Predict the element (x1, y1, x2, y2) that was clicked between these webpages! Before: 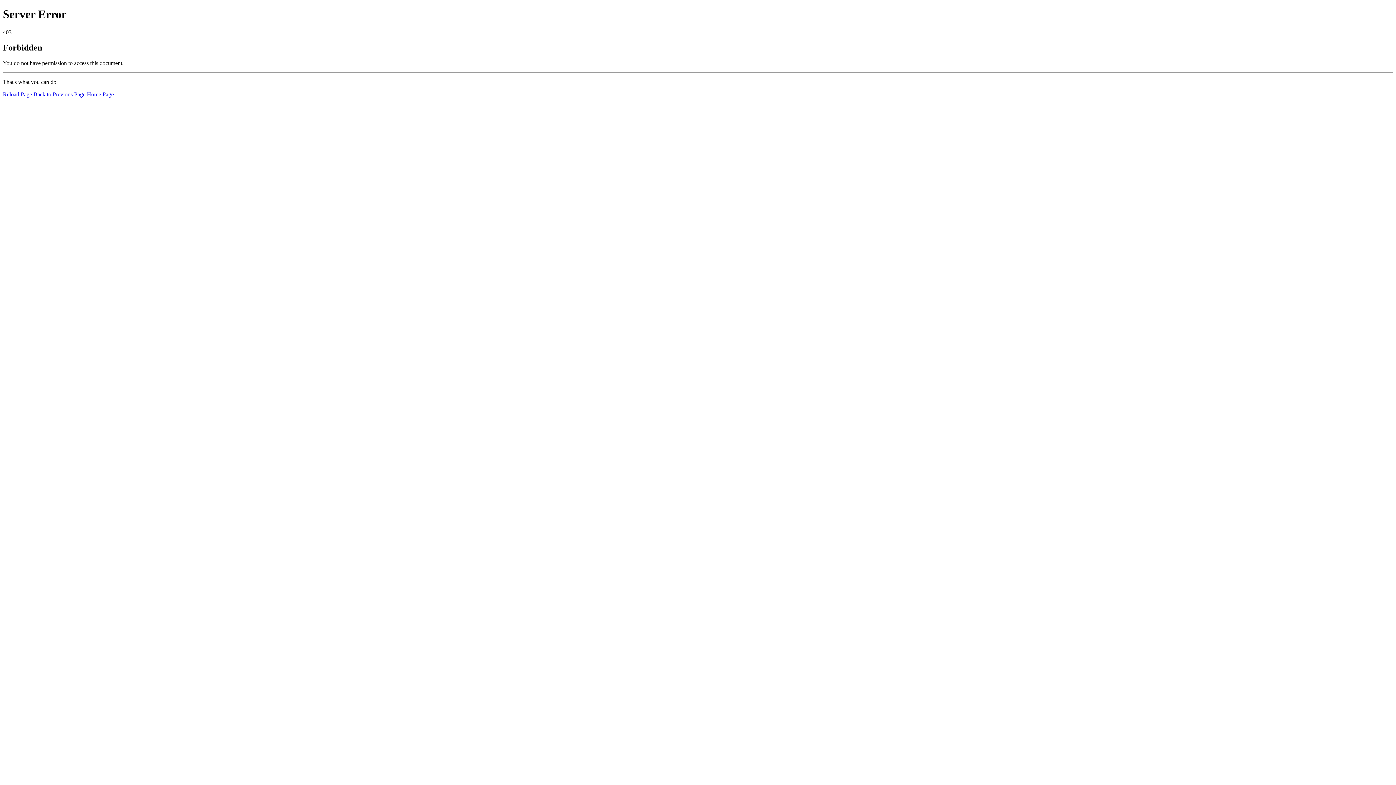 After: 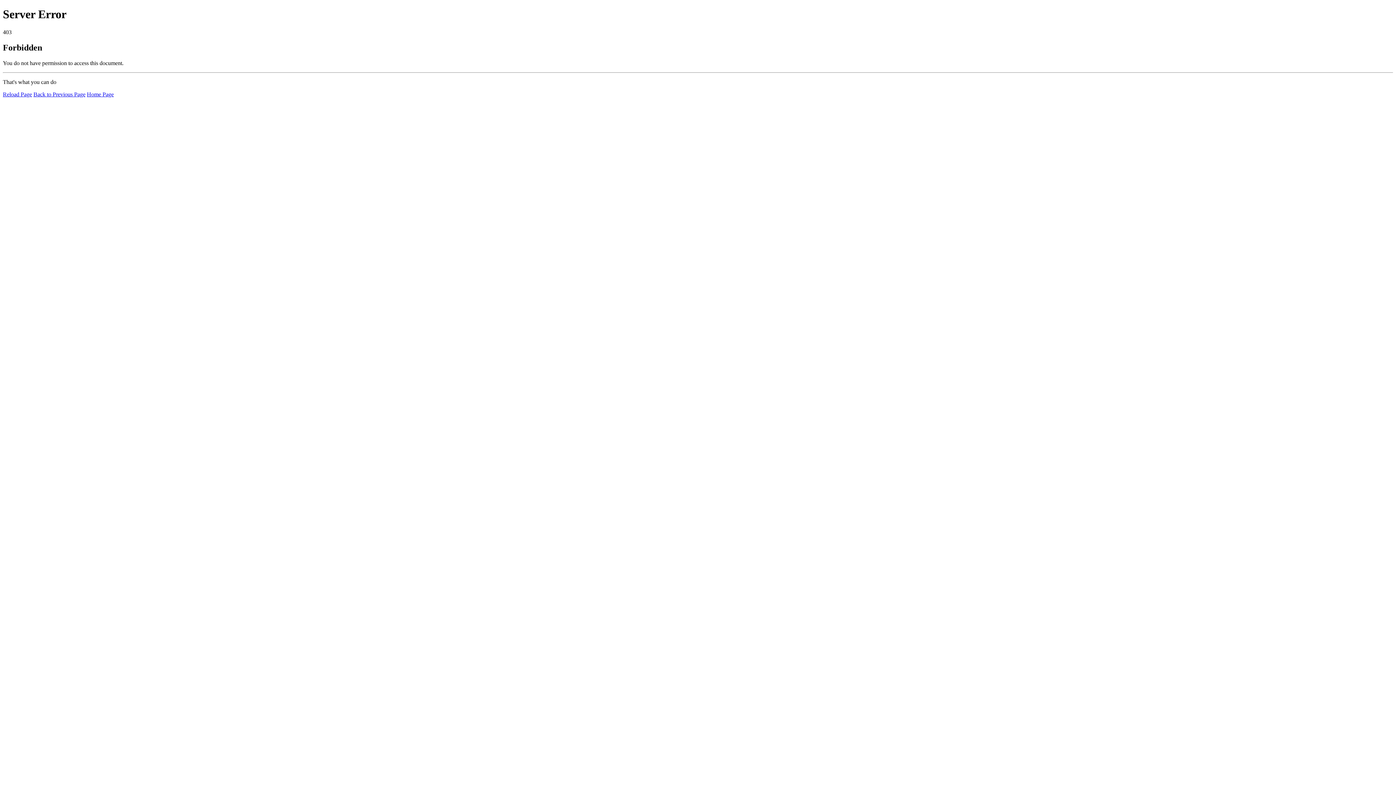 Action: bbox: (2, 91, 32, 97) label: Reload Page